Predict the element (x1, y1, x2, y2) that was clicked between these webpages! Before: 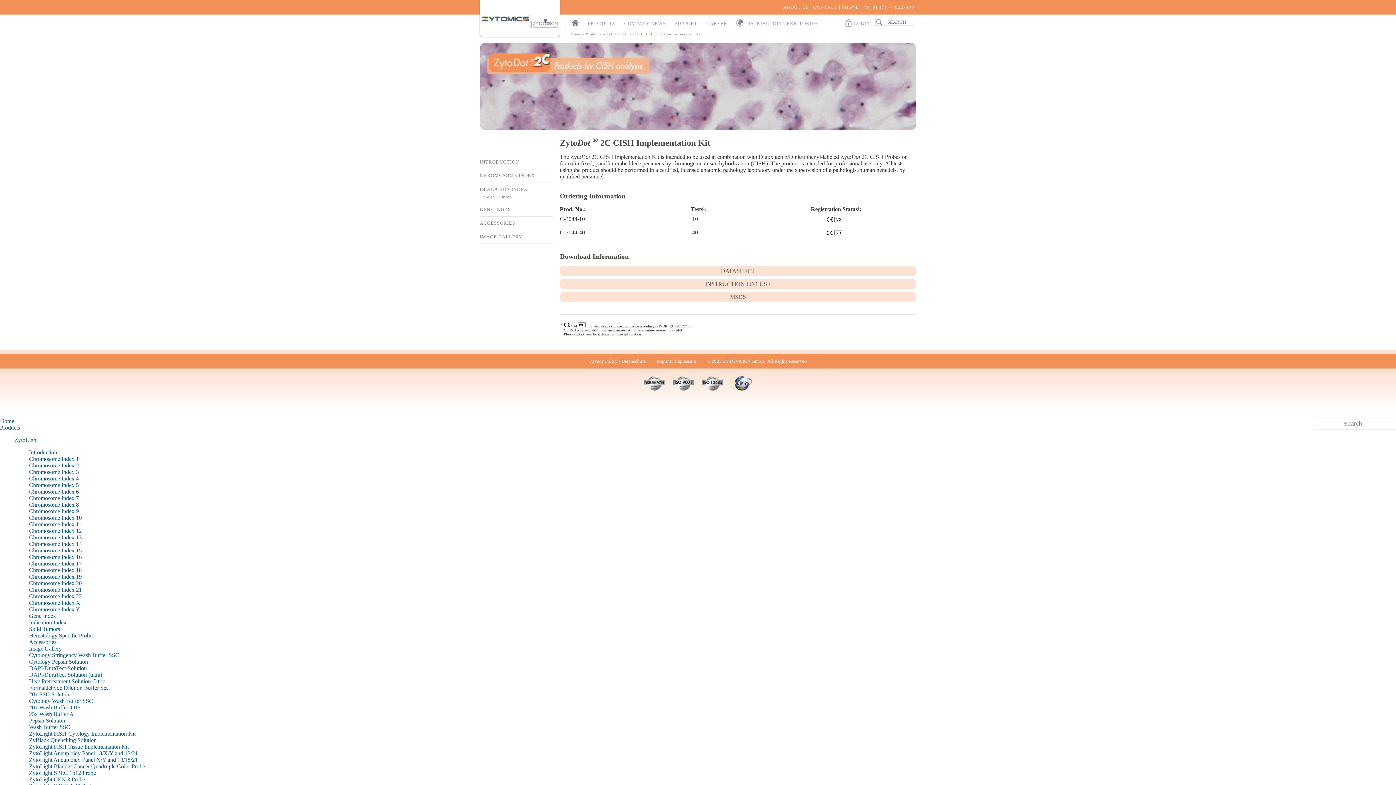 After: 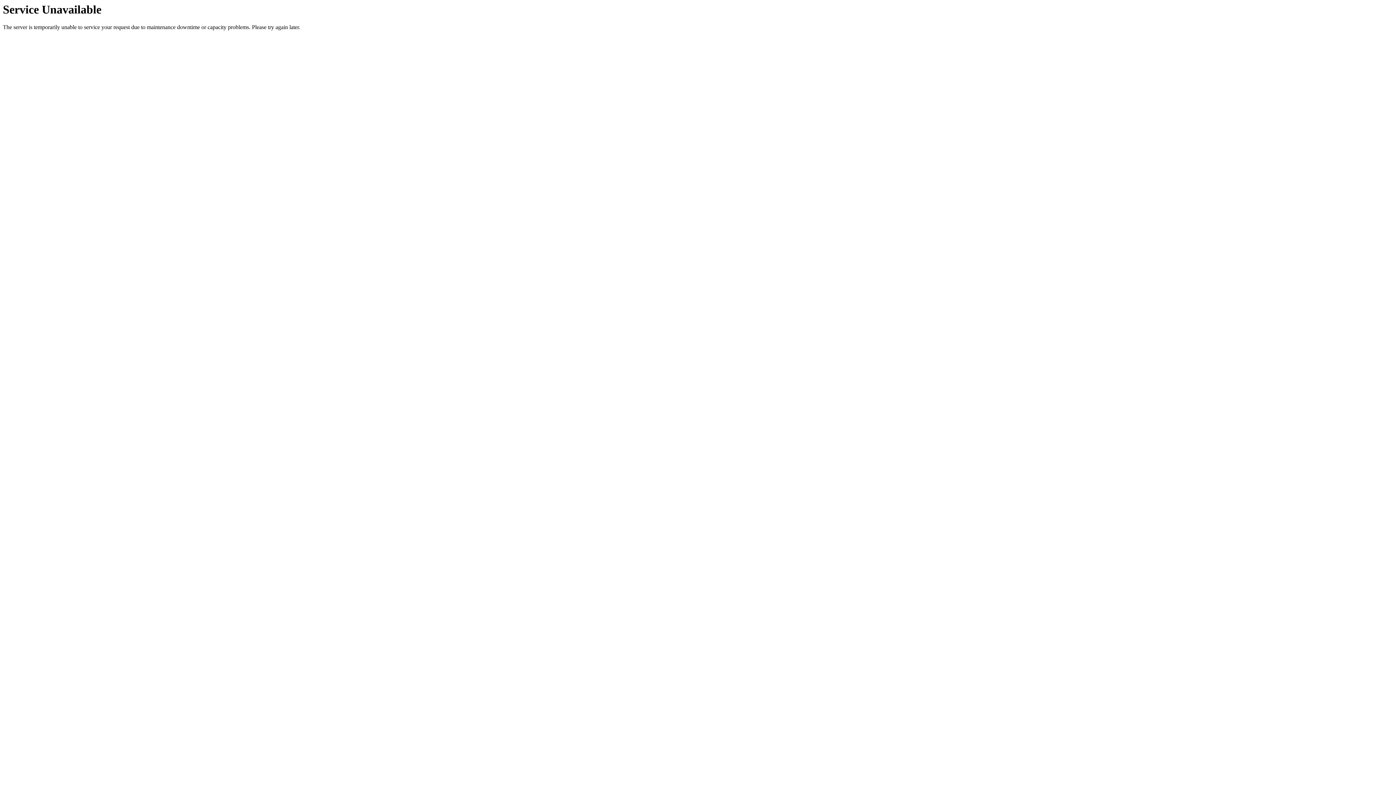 Action: bbox: (29, 475, 78, 481) label: Chromosome Index 4